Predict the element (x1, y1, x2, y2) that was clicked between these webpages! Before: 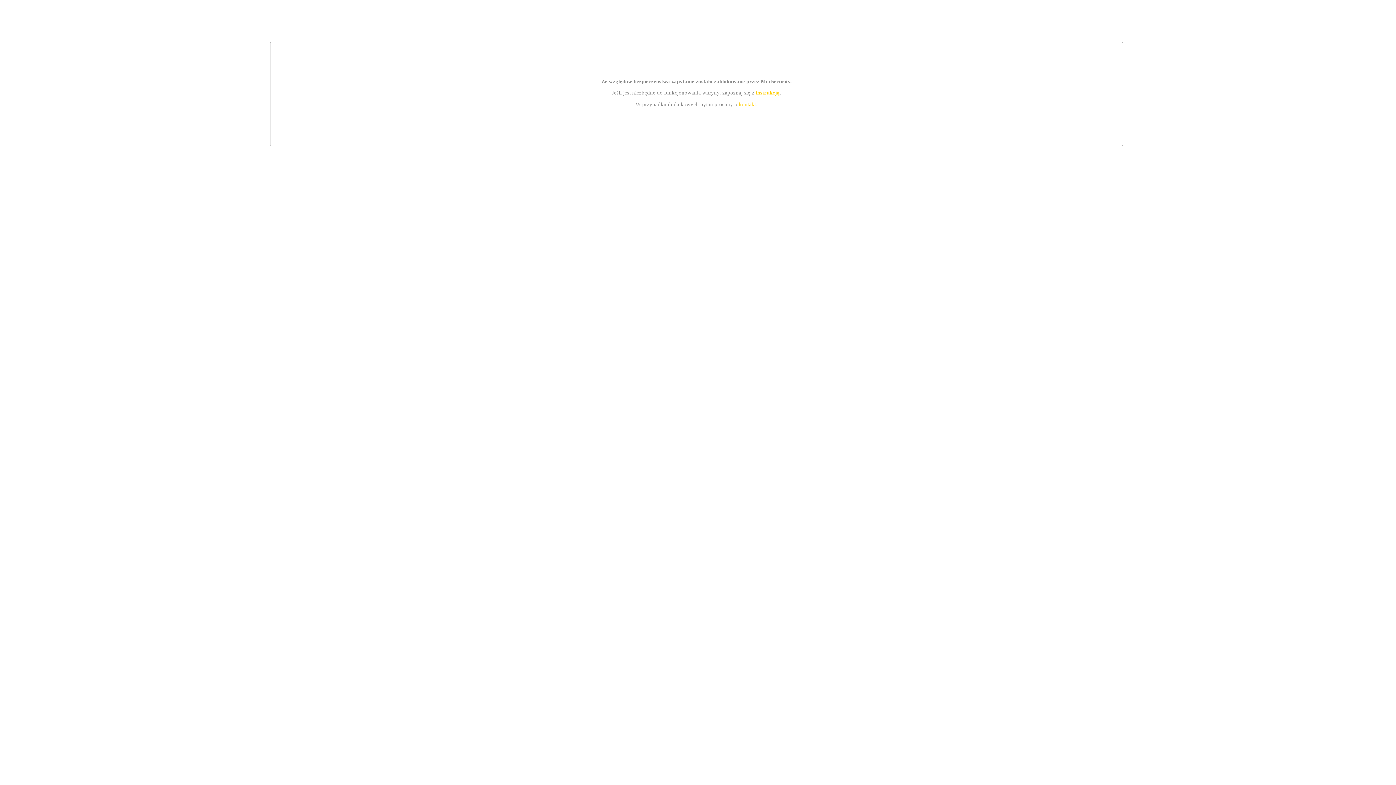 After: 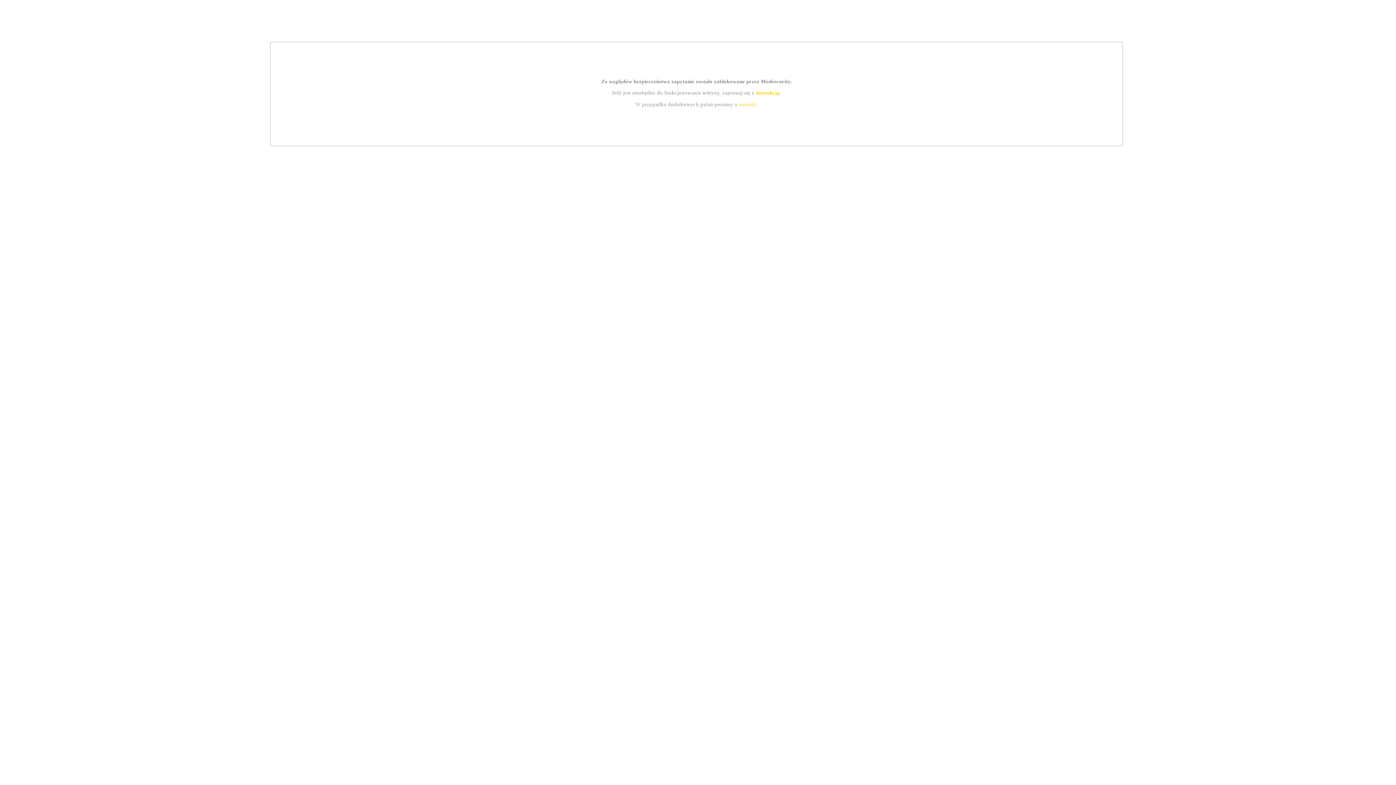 Action: bbox: (739, 101, 756, 107) label: kontakt